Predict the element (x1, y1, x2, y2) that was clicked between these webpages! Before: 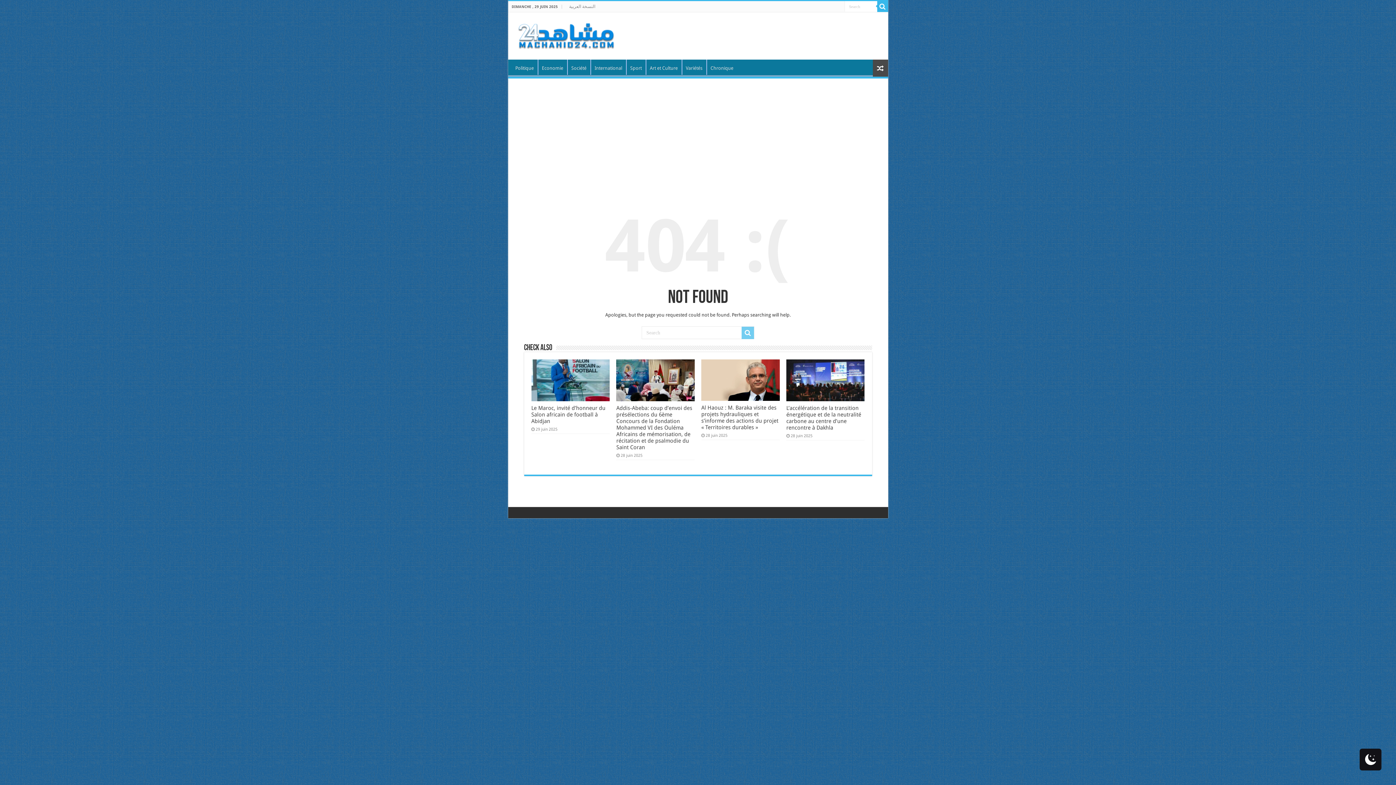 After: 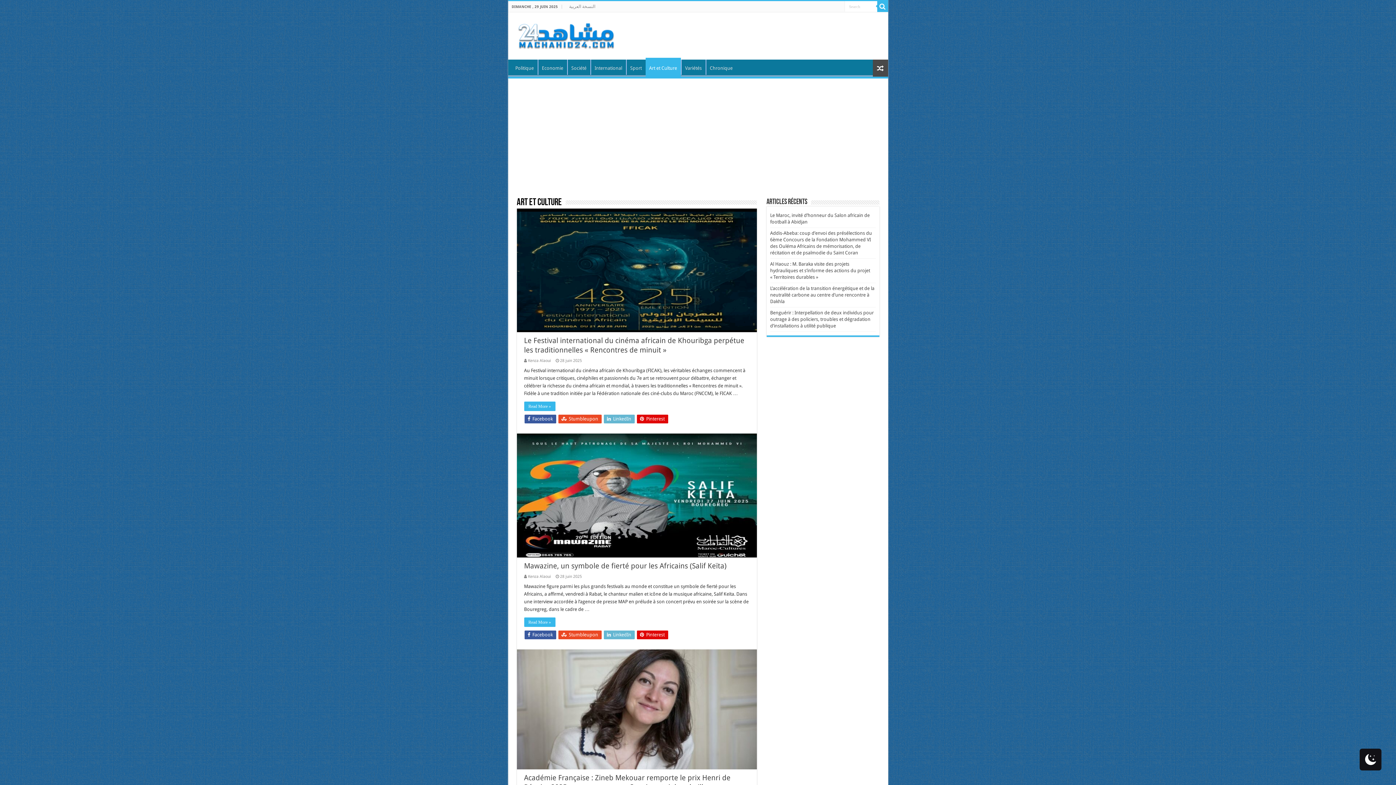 Action: bbox: (646, 59, 681, 74) label: Art et Culture